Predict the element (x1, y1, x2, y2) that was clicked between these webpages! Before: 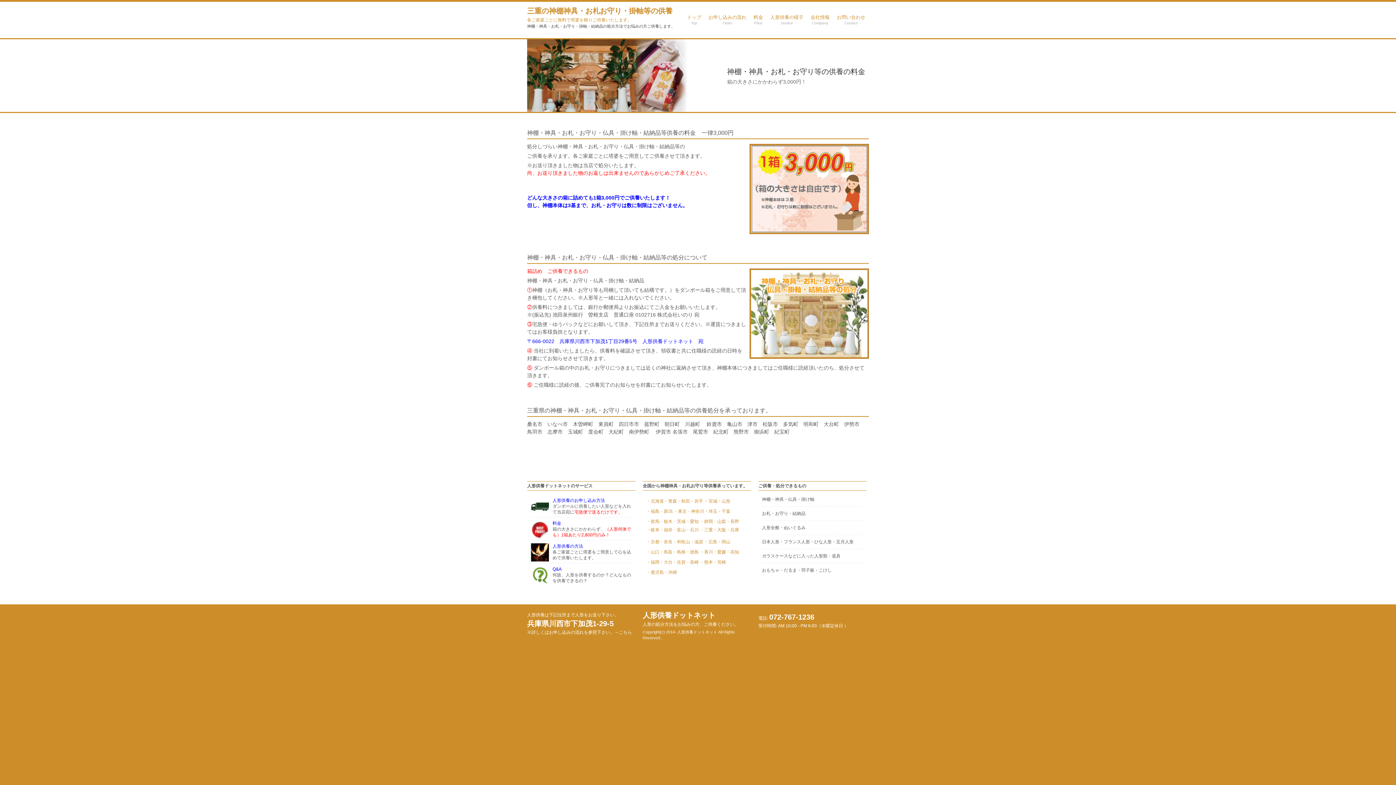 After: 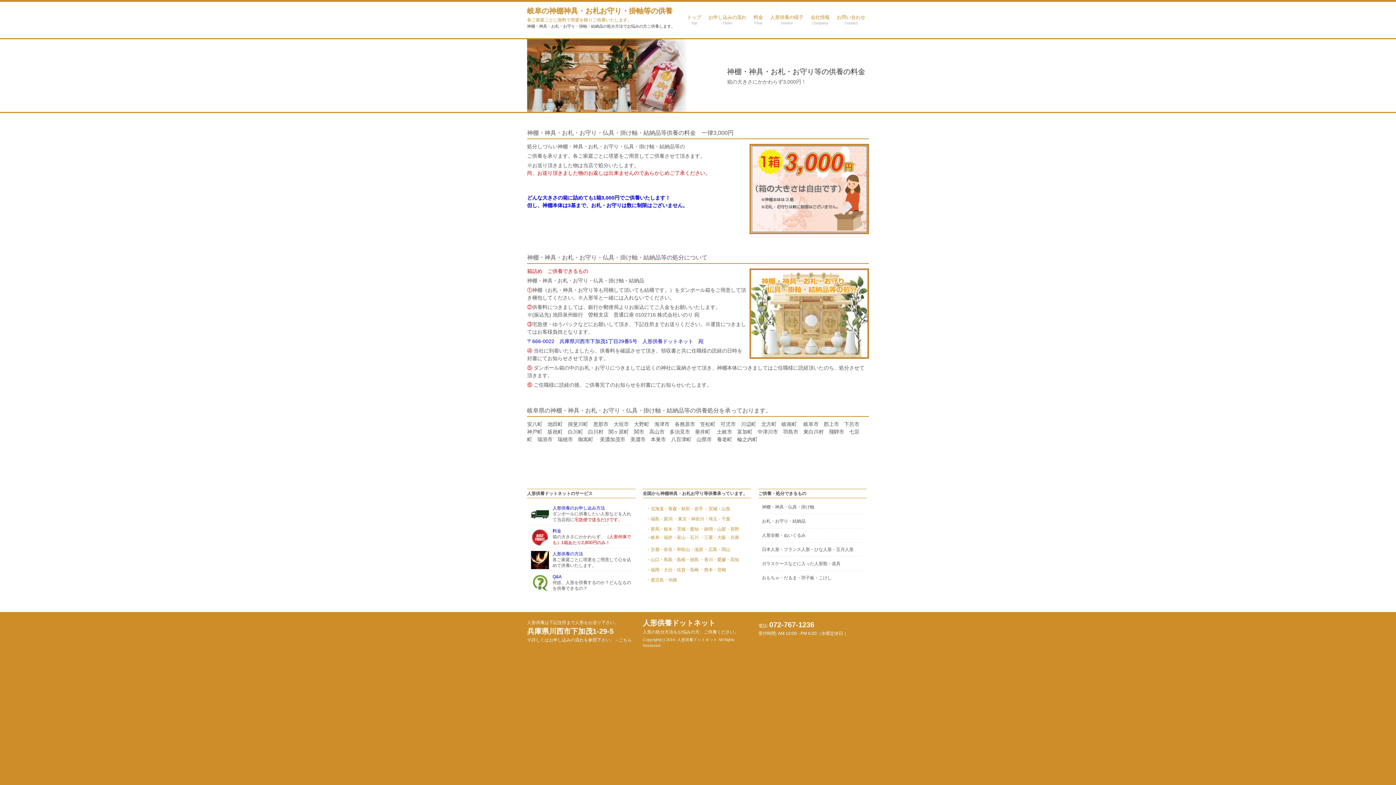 Action: label: ・岐阜 bbox: (646, 527, 659, 532)